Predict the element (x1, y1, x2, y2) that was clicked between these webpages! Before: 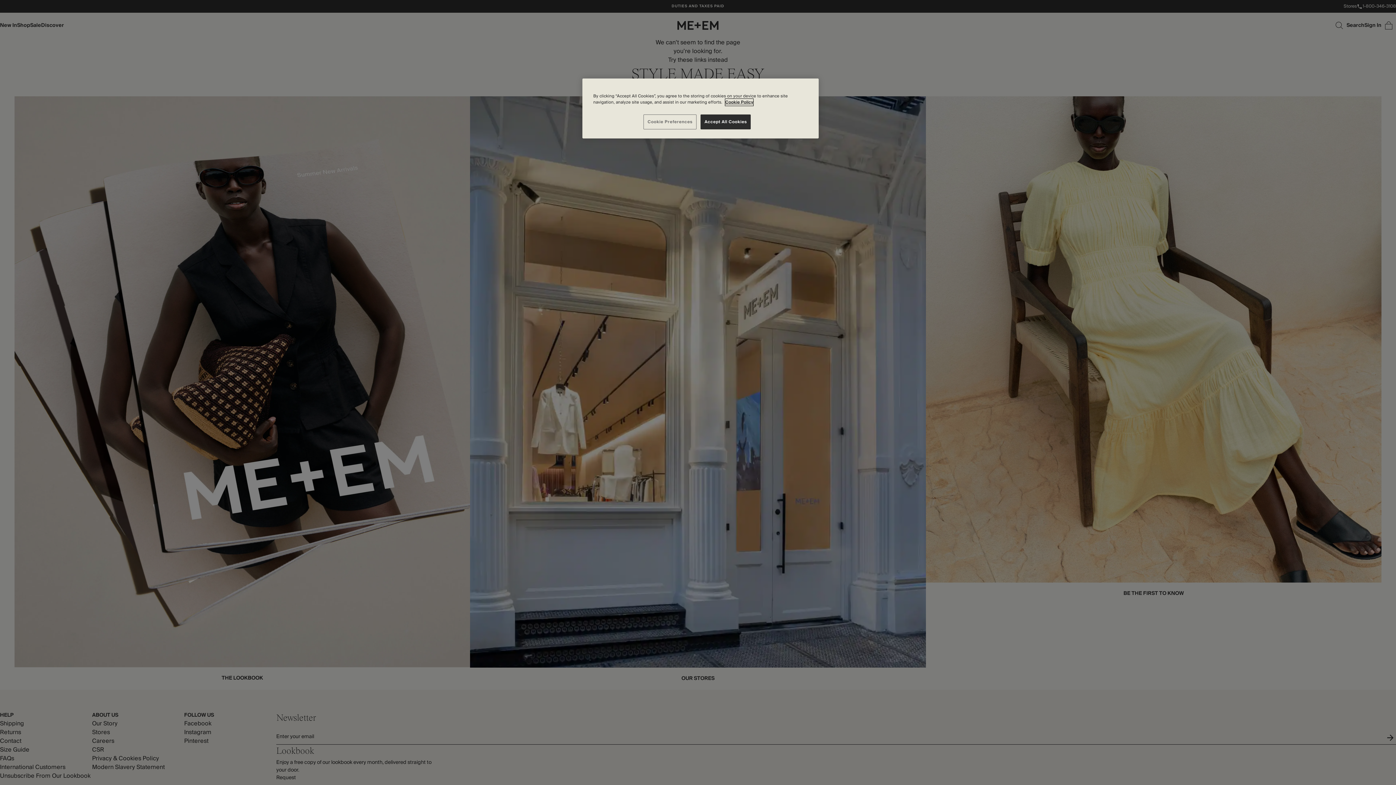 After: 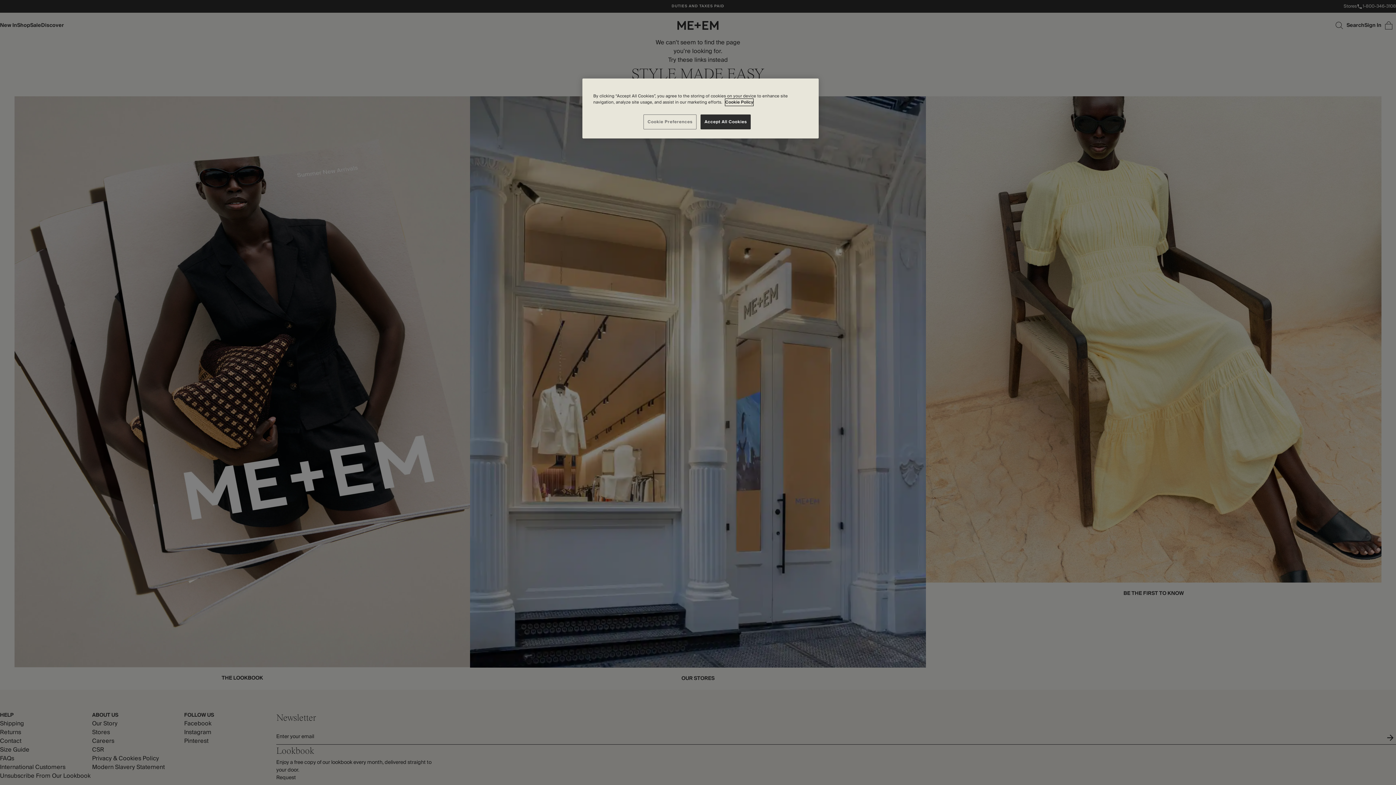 Action: bbox: (725, 98, 753, 105) label: More information about your privacy, opens in a new tab